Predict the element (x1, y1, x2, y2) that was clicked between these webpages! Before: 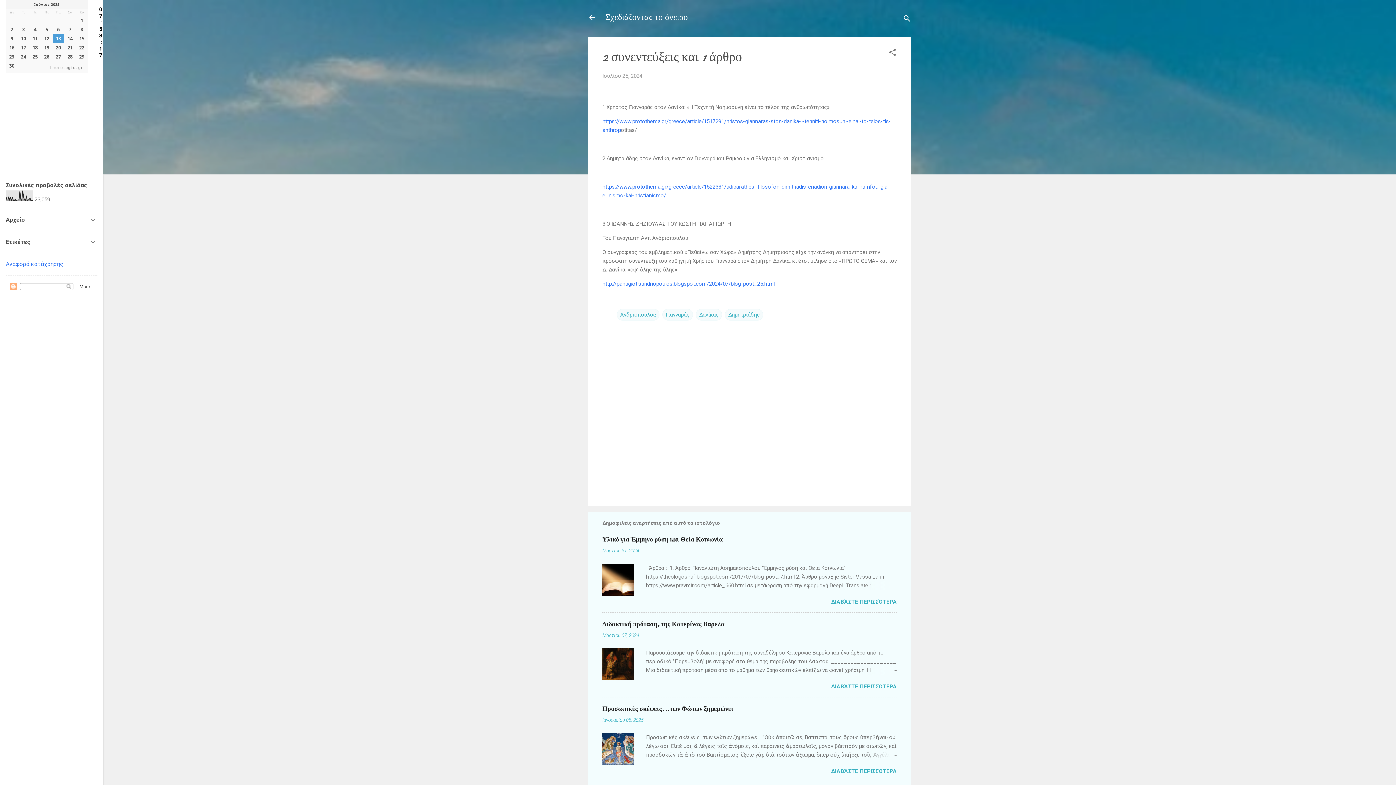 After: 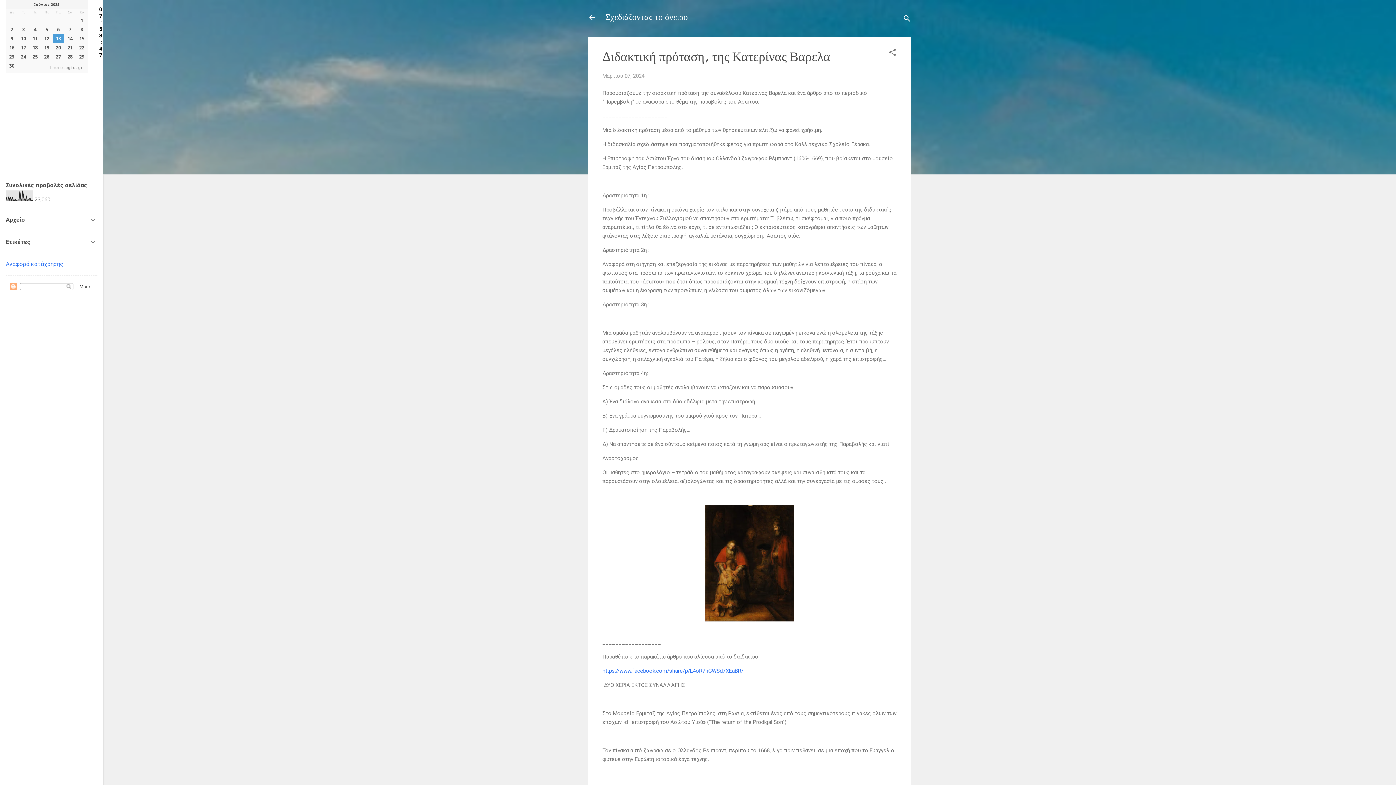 Action: bbox: (602, 620, 724, 629) label: Διδακτική πρόταση, της Κατερίνας Βαρελα